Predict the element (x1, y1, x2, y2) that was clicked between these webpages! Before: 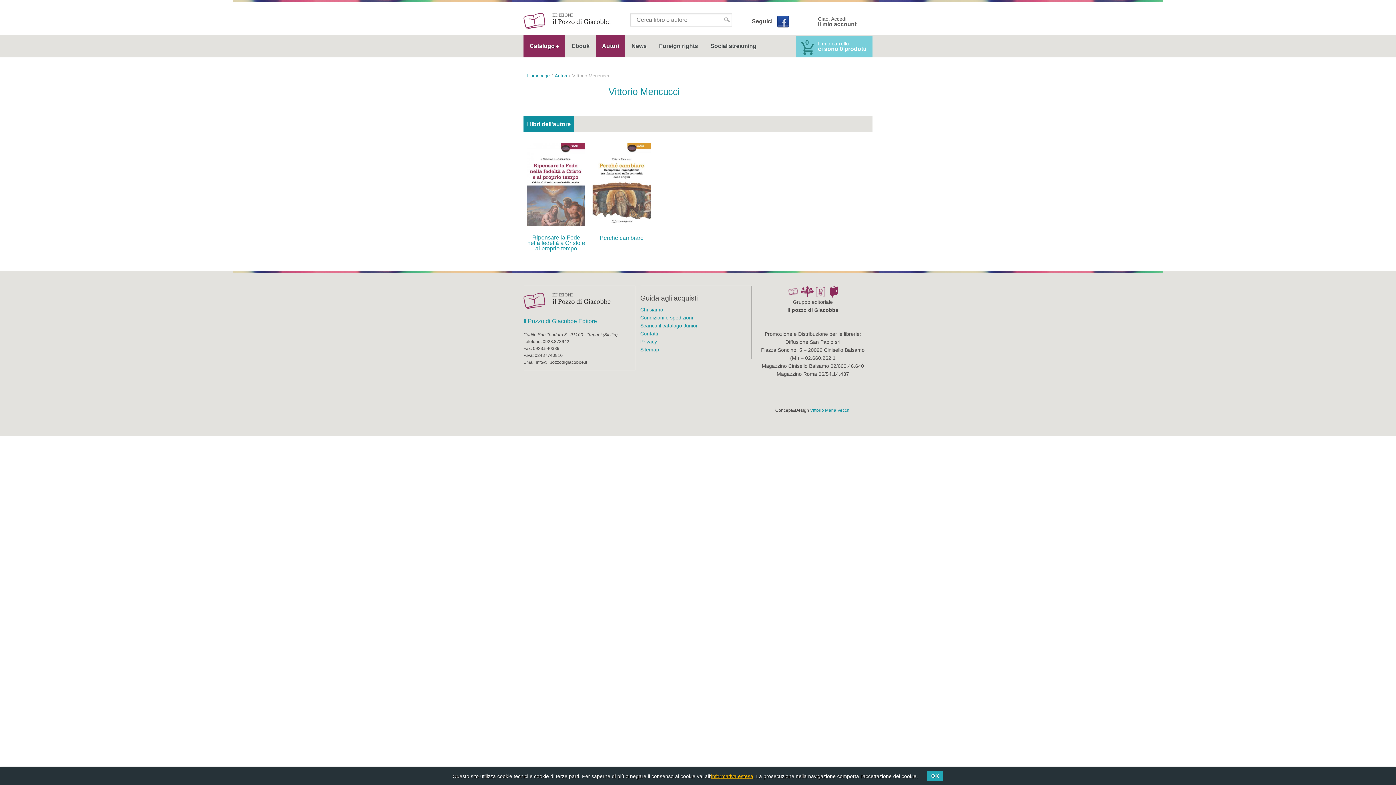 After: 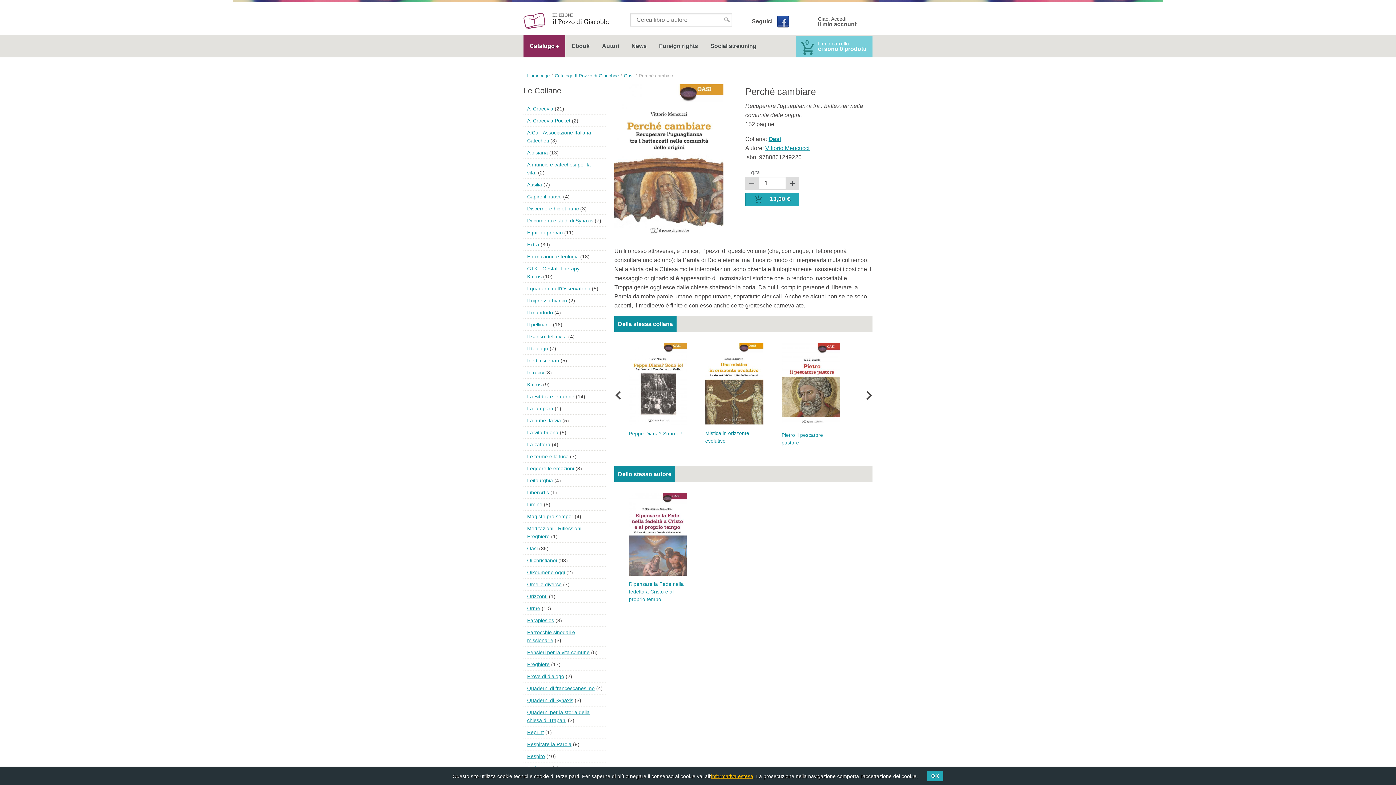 Action: label: Perché cambiare bbox: (599, 234, 643, 241)